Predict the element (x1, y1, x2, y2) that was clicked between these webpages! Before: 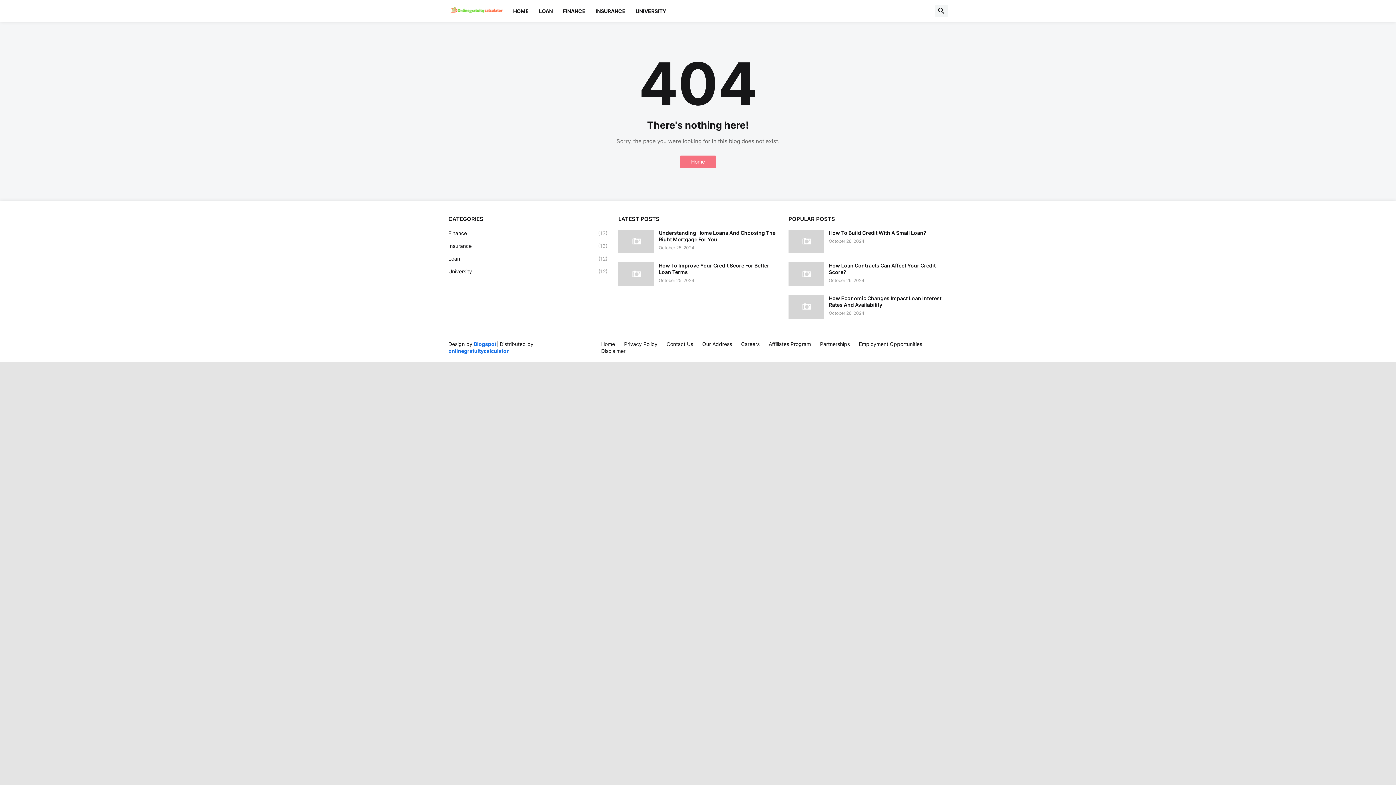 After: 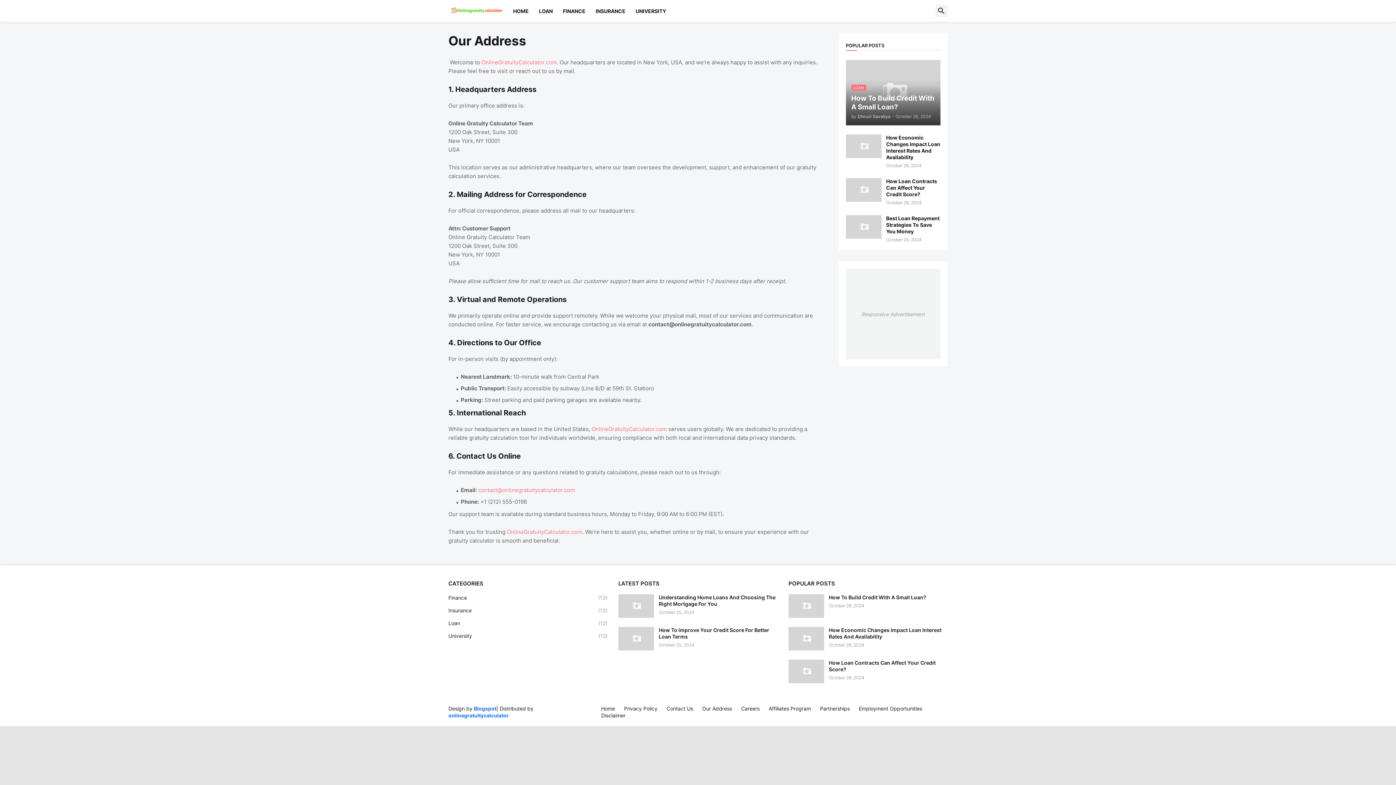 Action: bbox: (702, 341, 732, 347) label: Our Address